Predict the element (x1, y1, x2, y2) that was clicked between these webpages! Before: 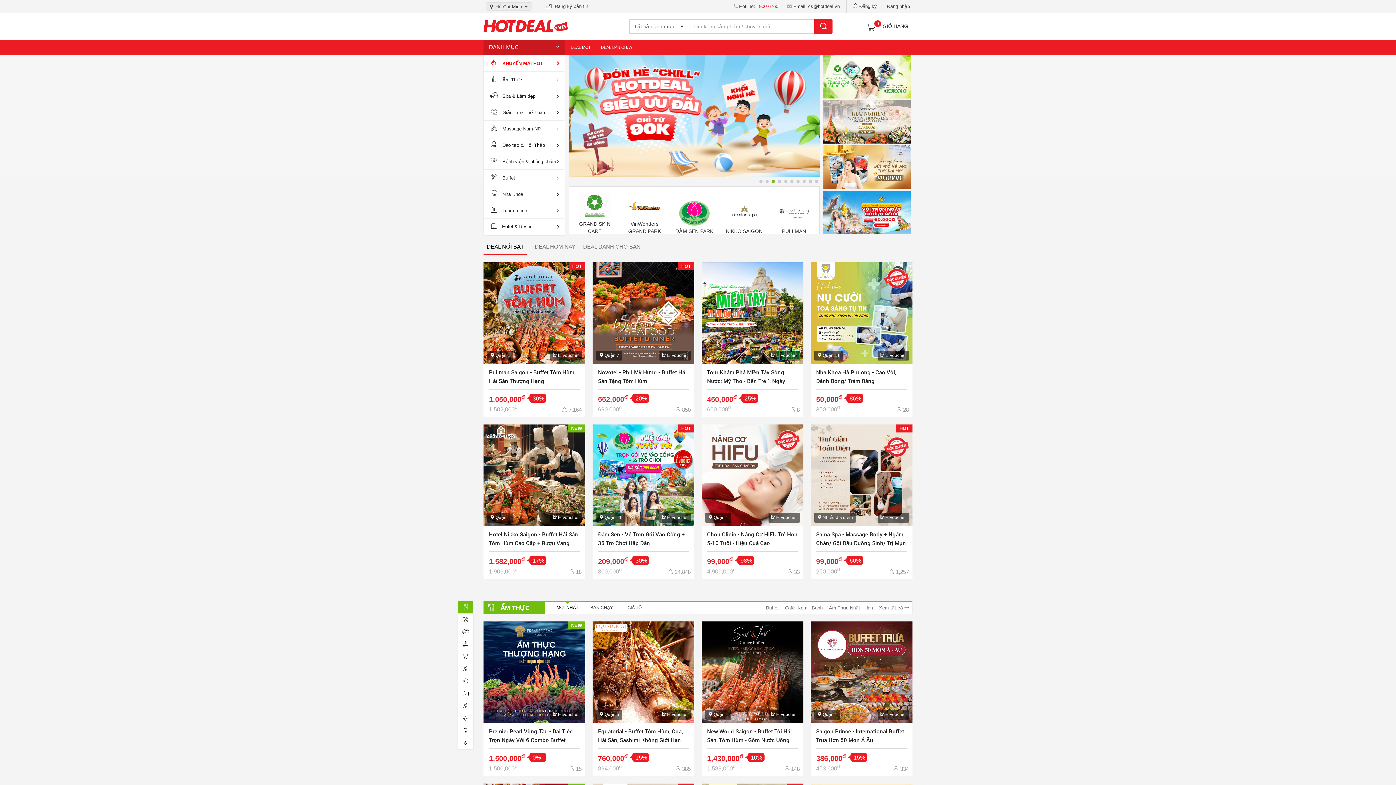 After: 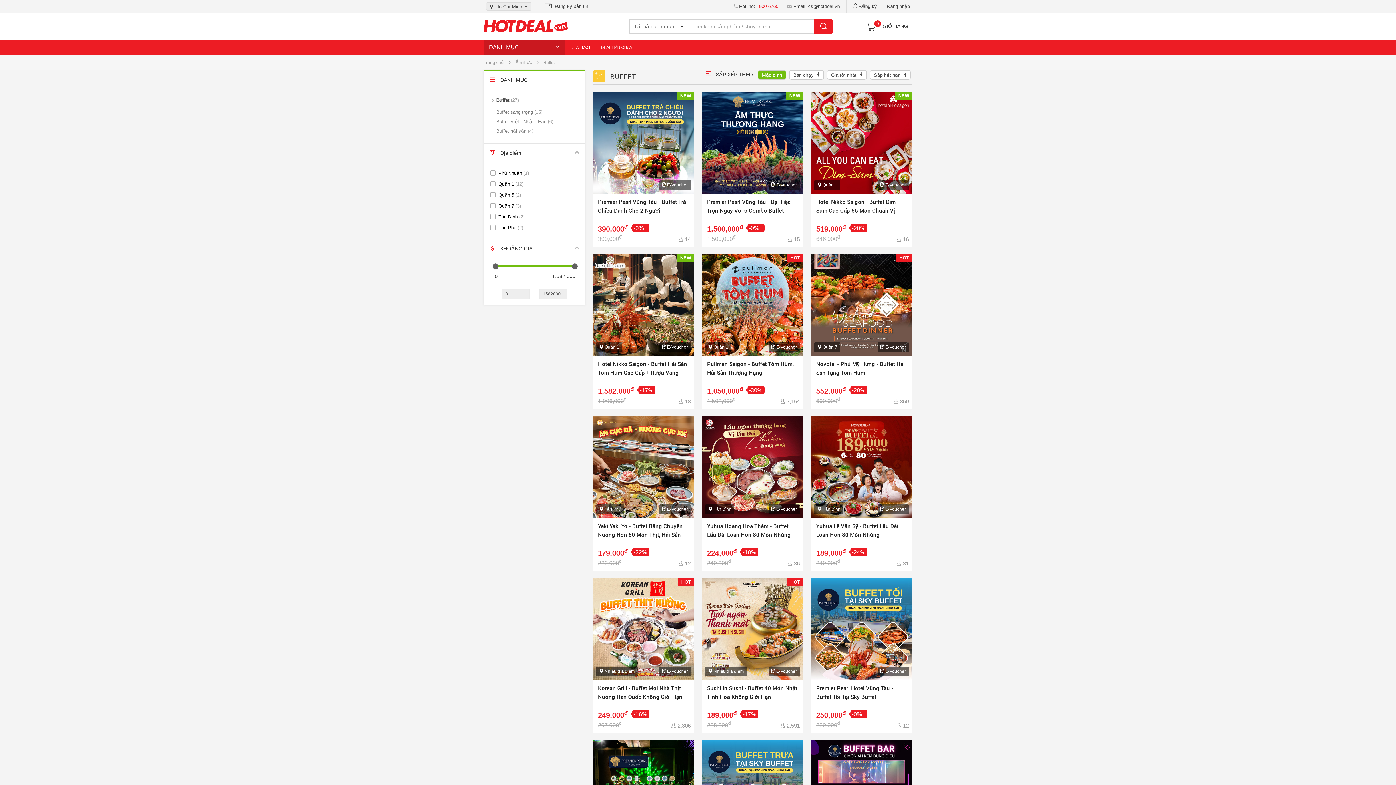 Action: label: Buffet bbox: (766, 605, 778, 610)